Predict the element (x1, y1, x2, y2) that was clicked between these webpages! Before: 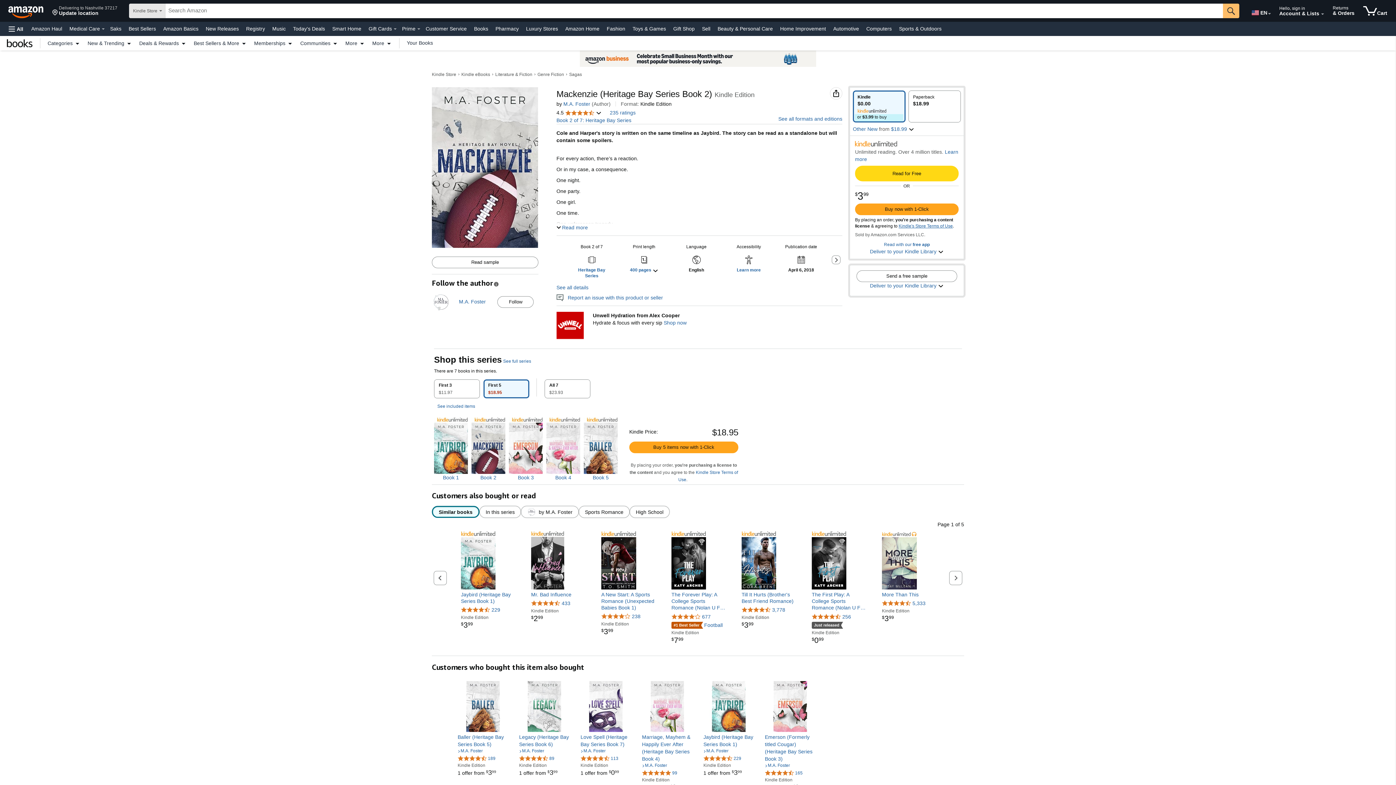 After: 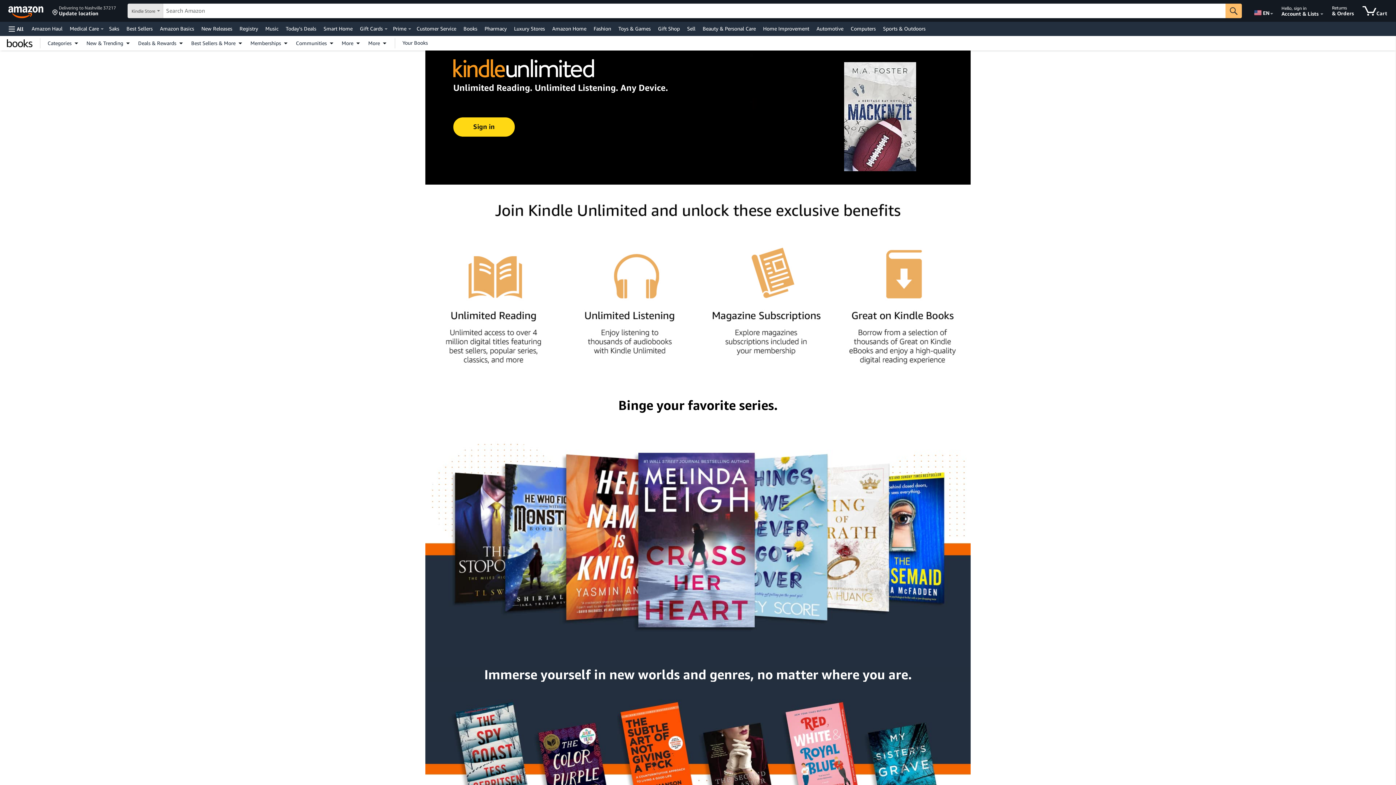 Action: label: Read for Free bbox: (855, 166, 958, 181)